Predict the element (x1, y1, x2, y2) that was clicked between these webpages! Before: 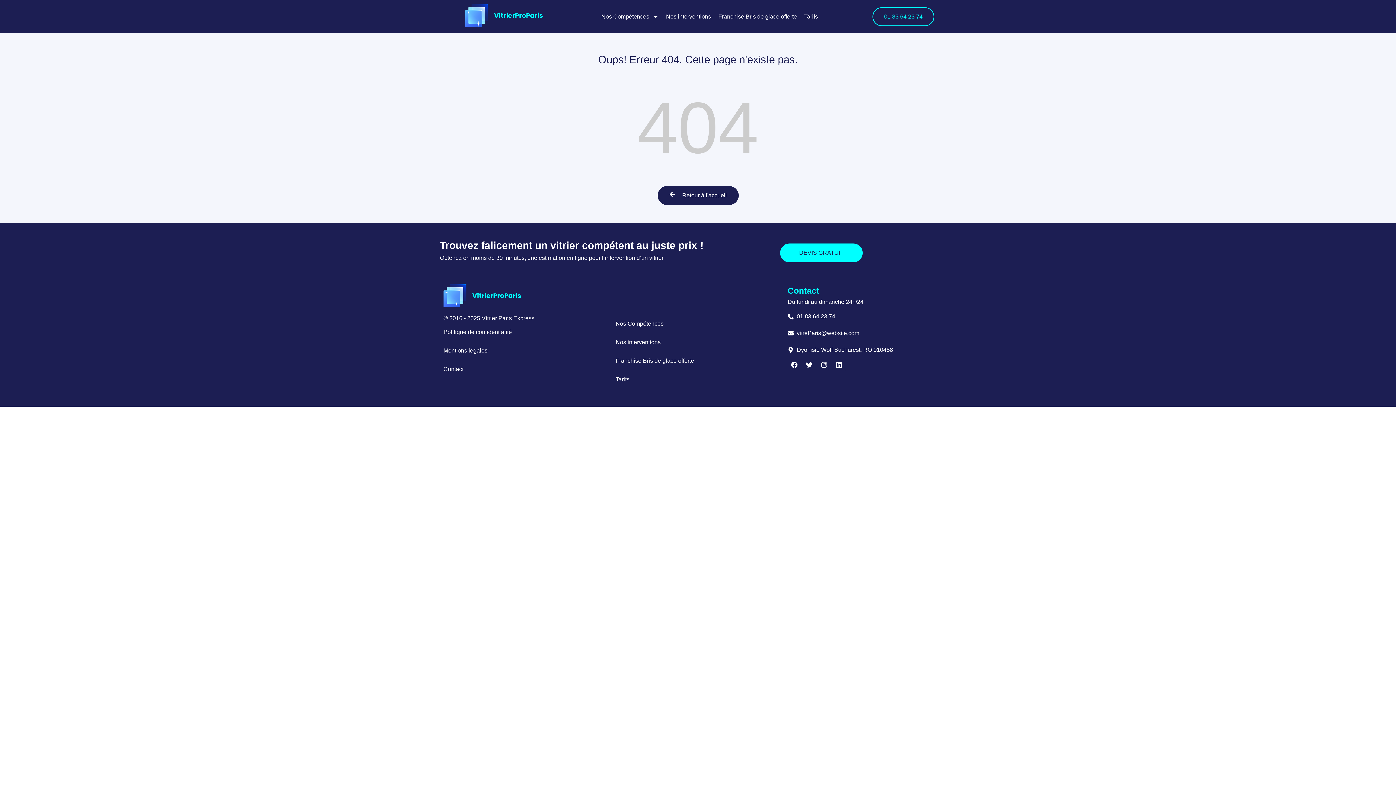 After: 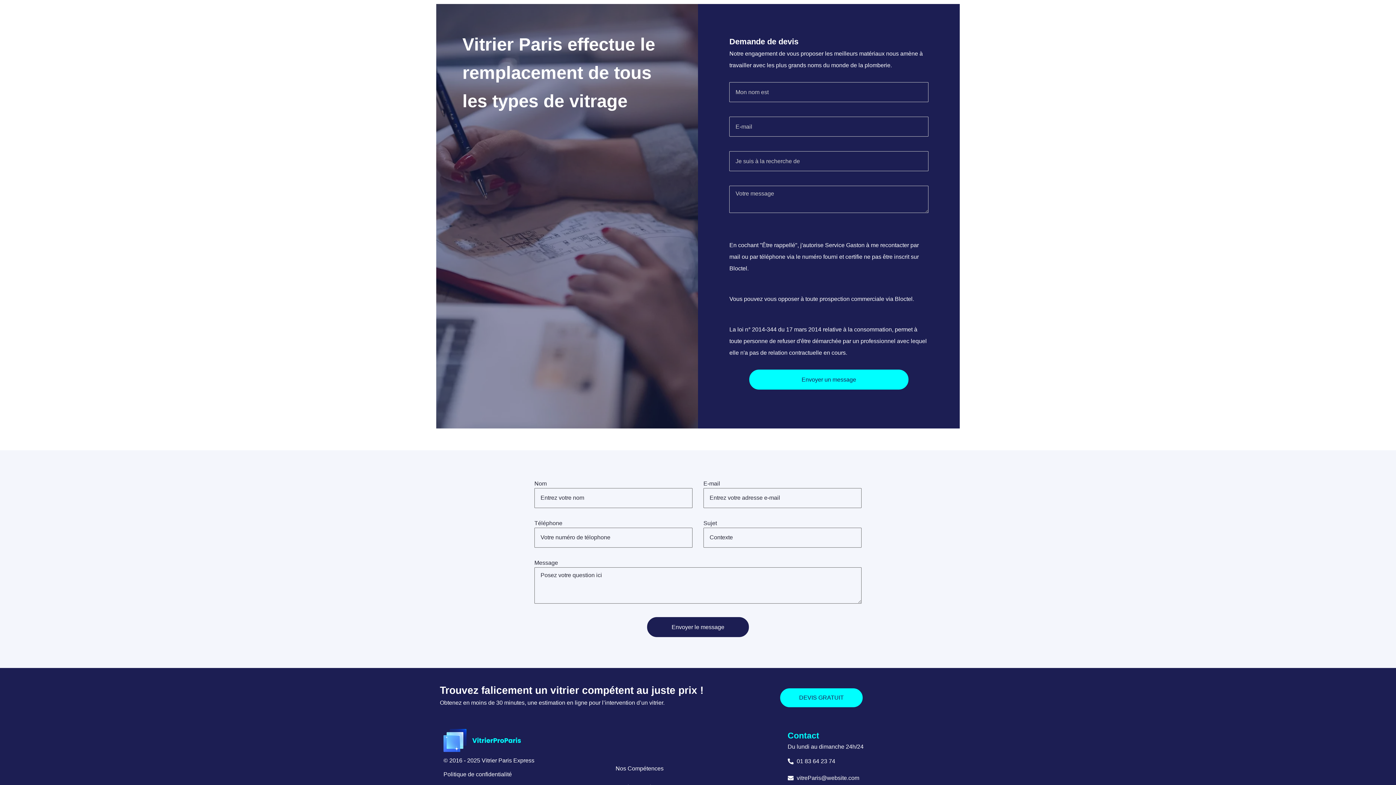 Action: bbox: (780, 243, 862, 262) label: DEVIS GRATUIT